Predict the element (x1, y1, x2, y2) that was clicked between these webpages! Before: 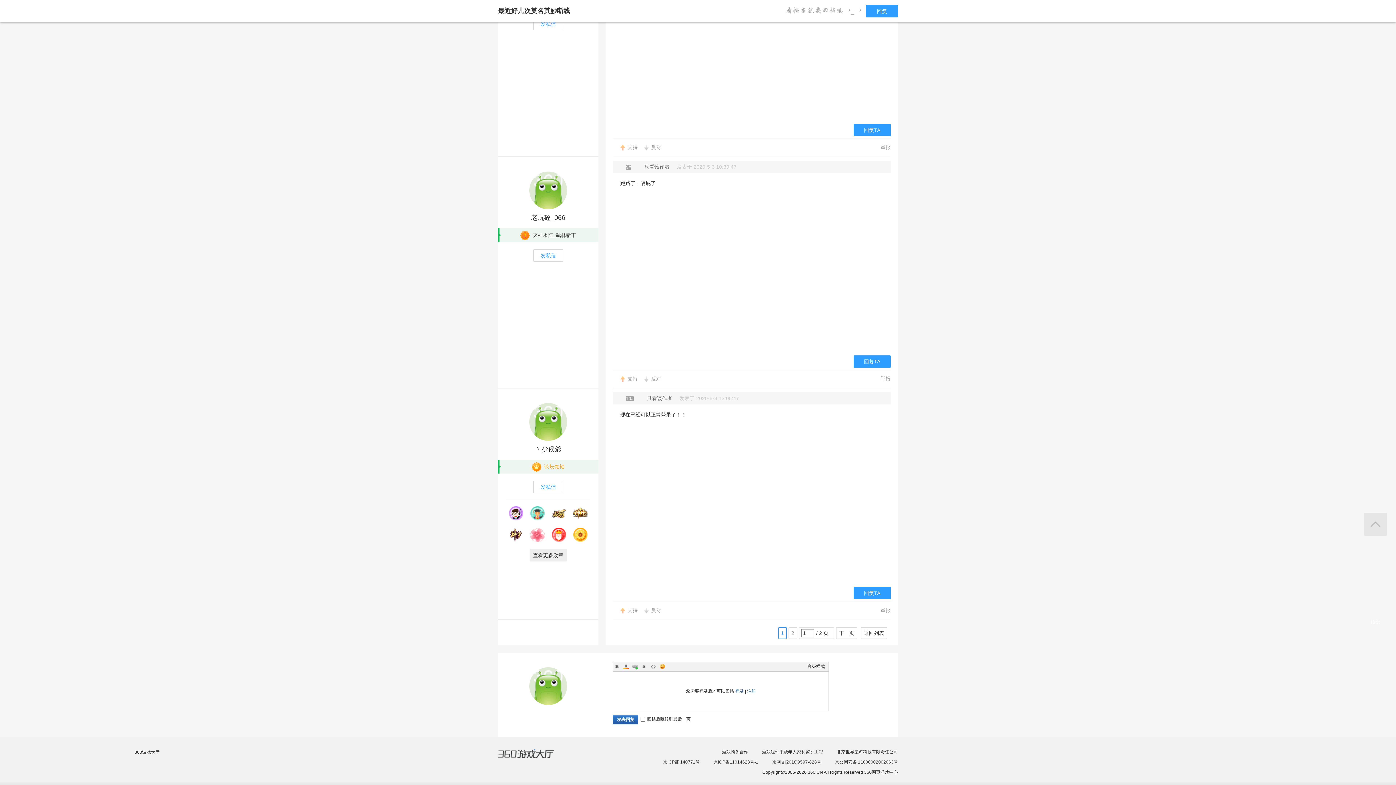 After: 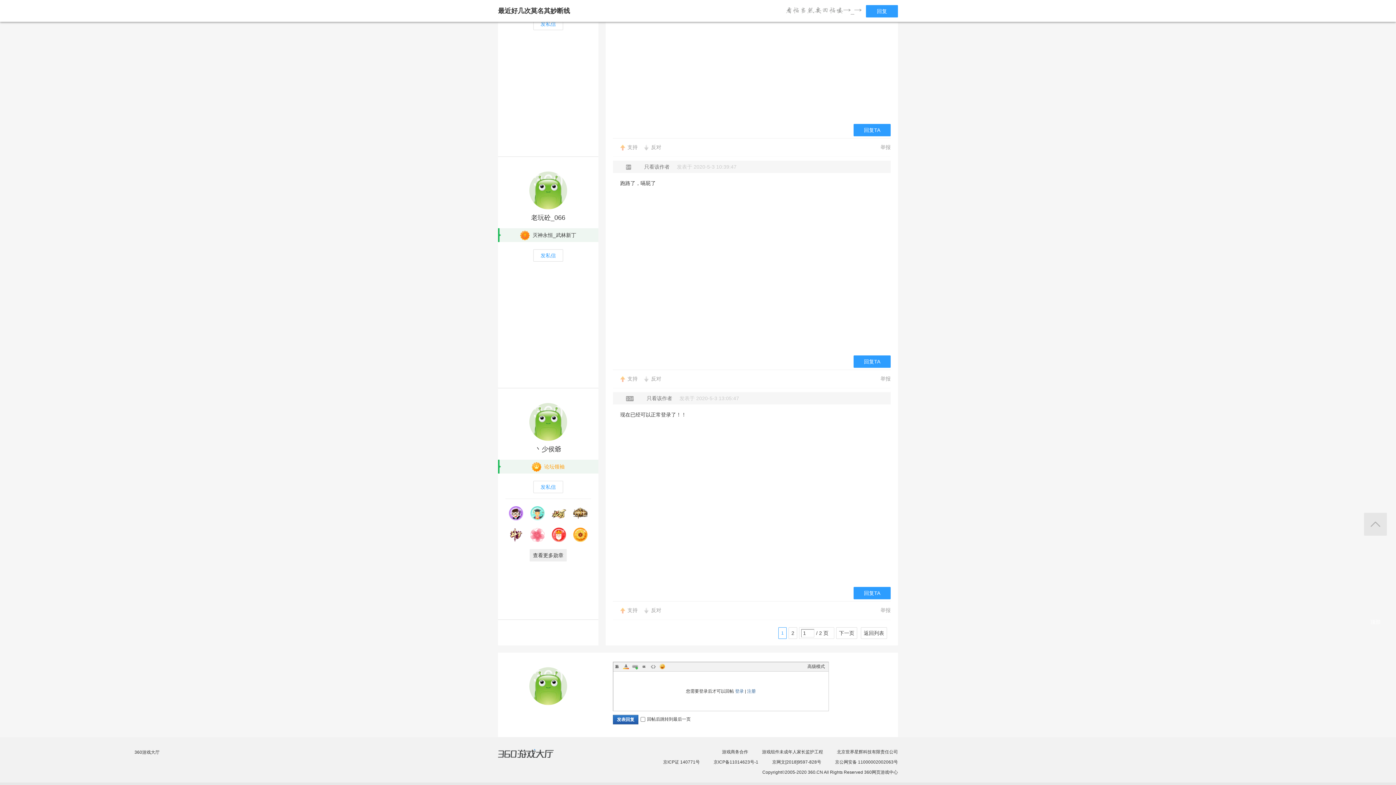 Action: label: 
                     bbox: (498, 667, 598, 705)